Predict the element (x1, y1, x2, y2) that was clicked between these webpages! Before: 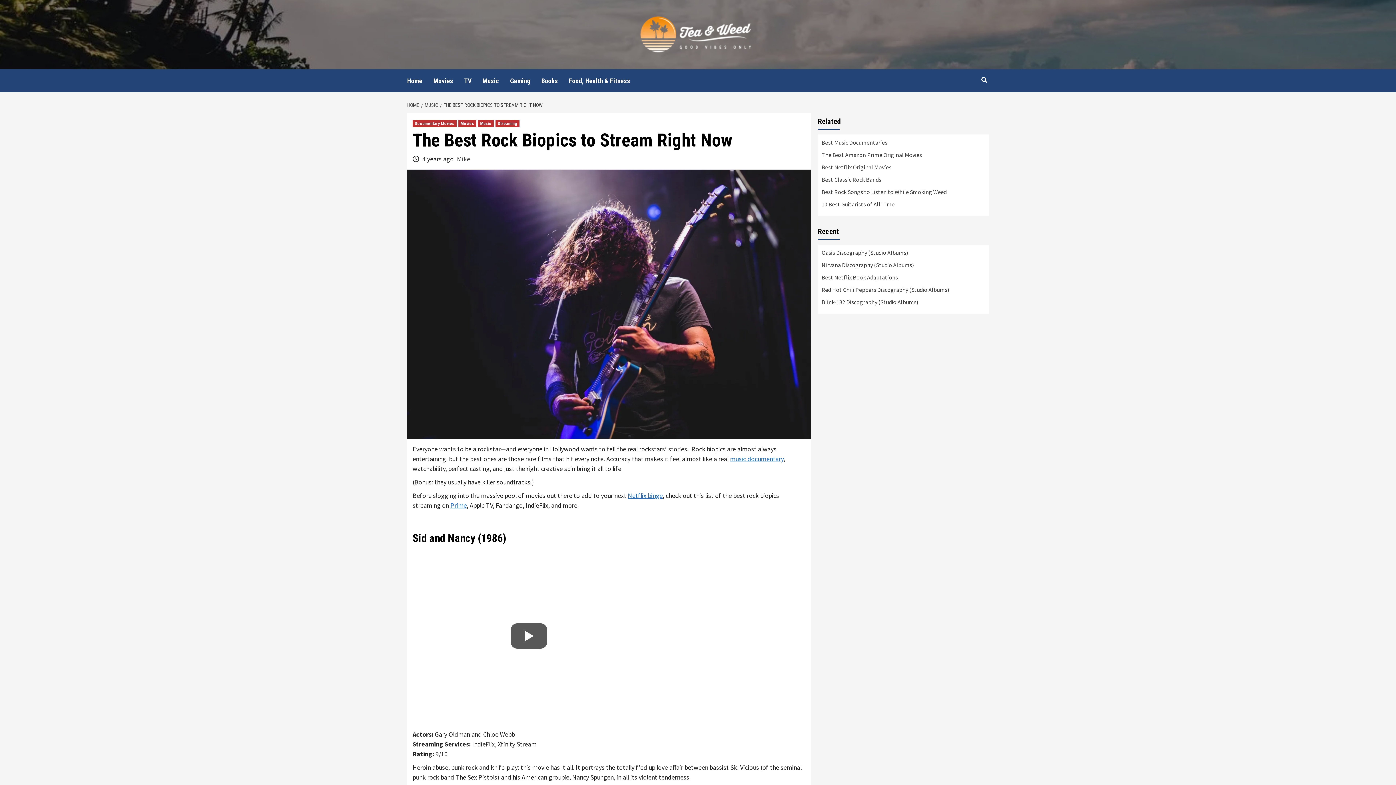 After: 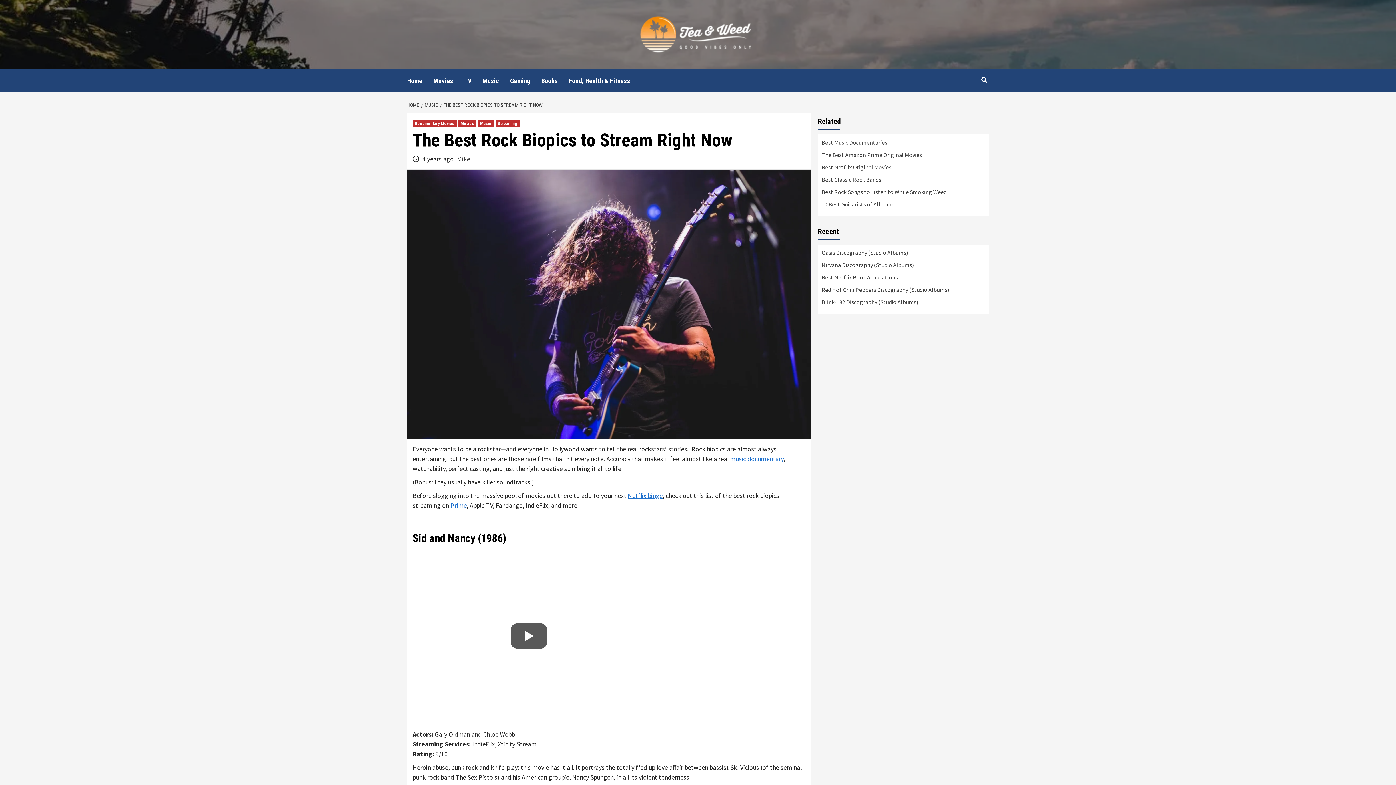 Action: label: THE BEST ROCK BIOPICS TO STREAM RIGHT NOW bbox: (440, 102, 544, 108)